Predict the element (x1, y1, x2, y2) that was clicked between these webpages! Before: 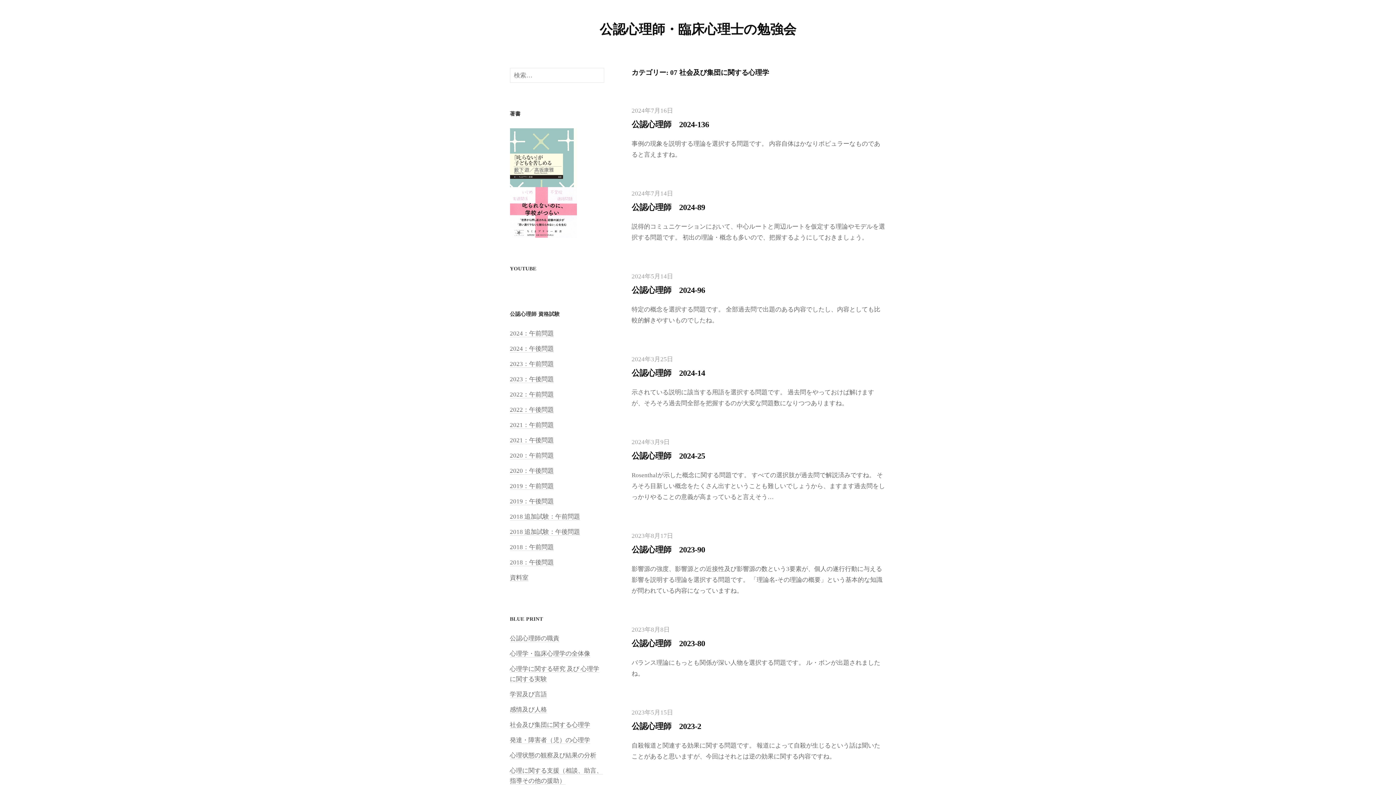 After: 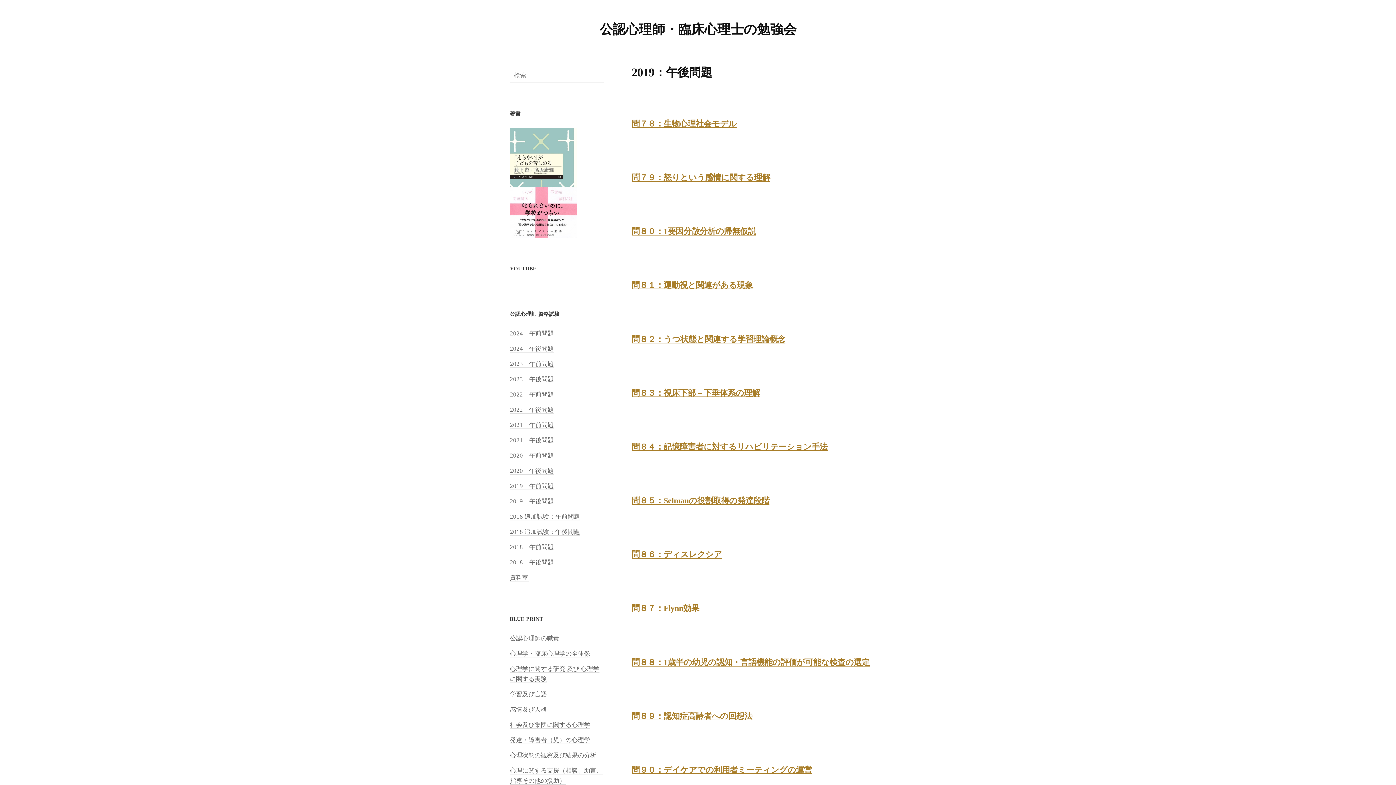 Action: label: 2019：午後問題 bbox: (510, 498, 554, 505)